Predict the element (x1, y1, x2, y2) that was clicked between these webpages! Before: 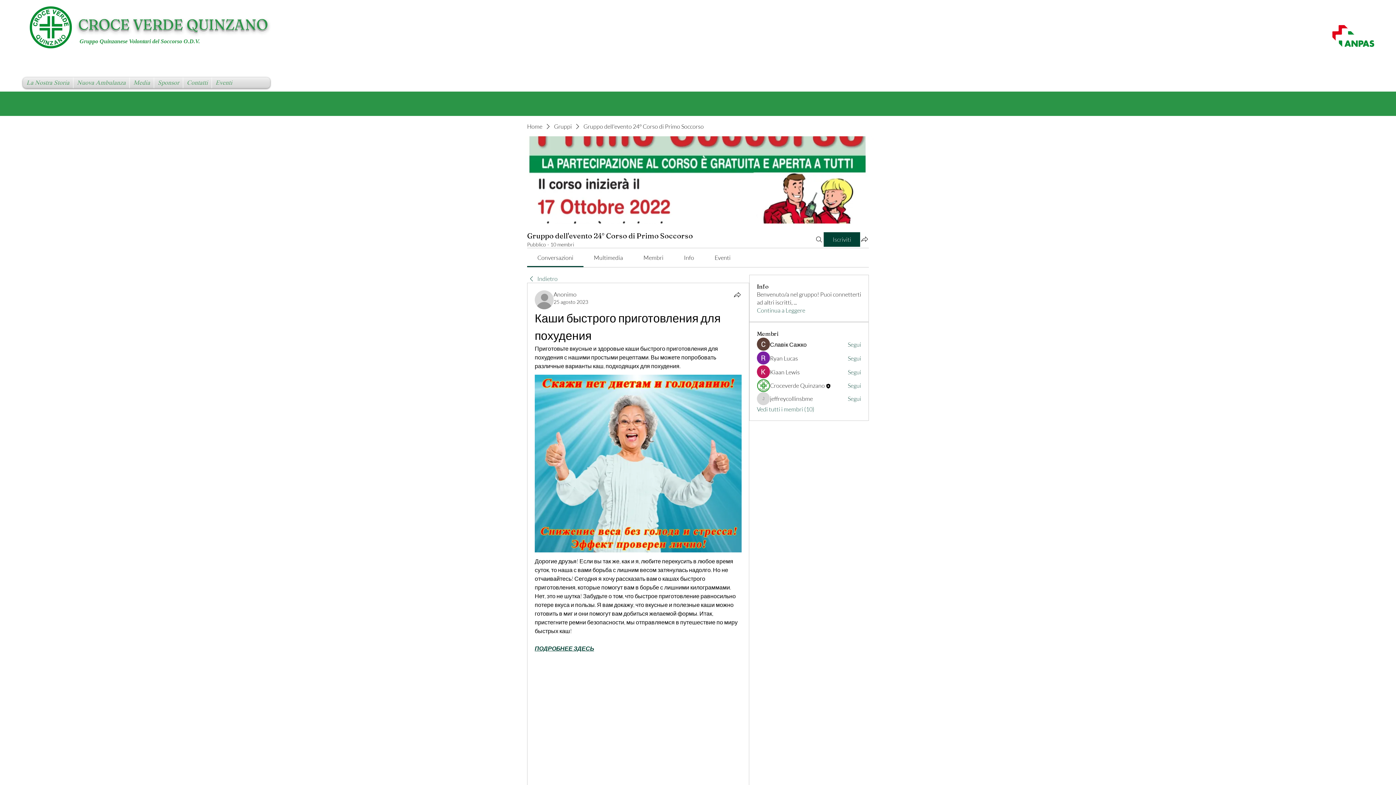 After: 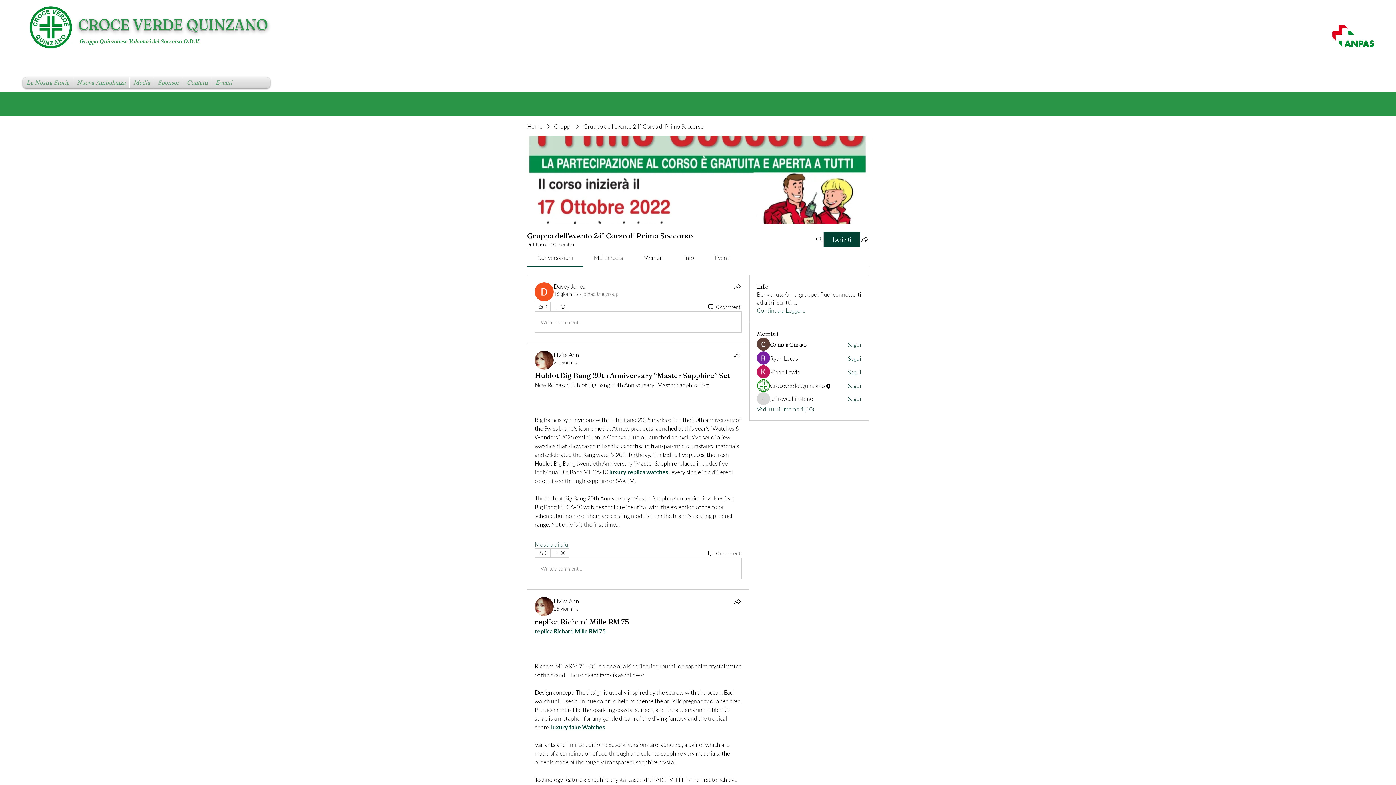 Action: label: Indietro bbox: (527, 274, 557, 282)